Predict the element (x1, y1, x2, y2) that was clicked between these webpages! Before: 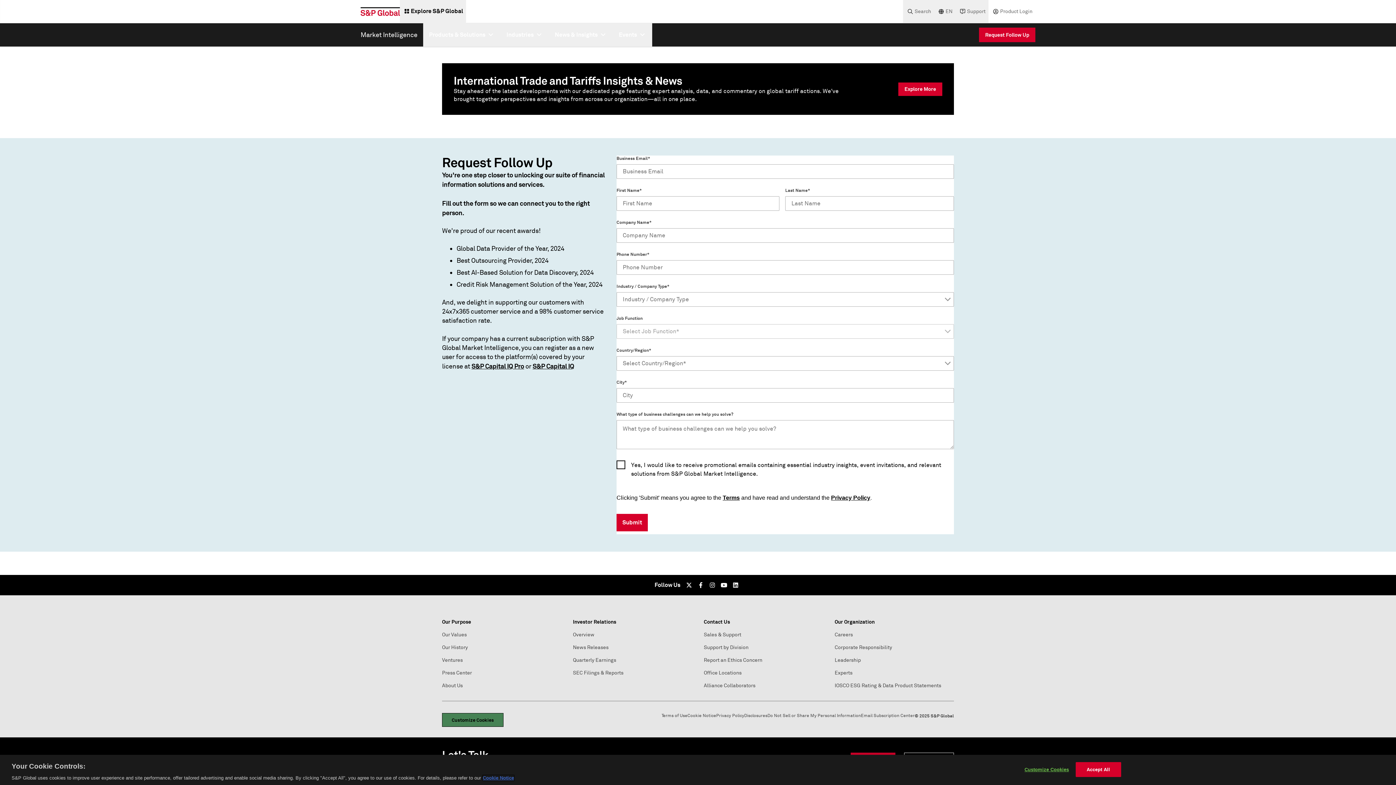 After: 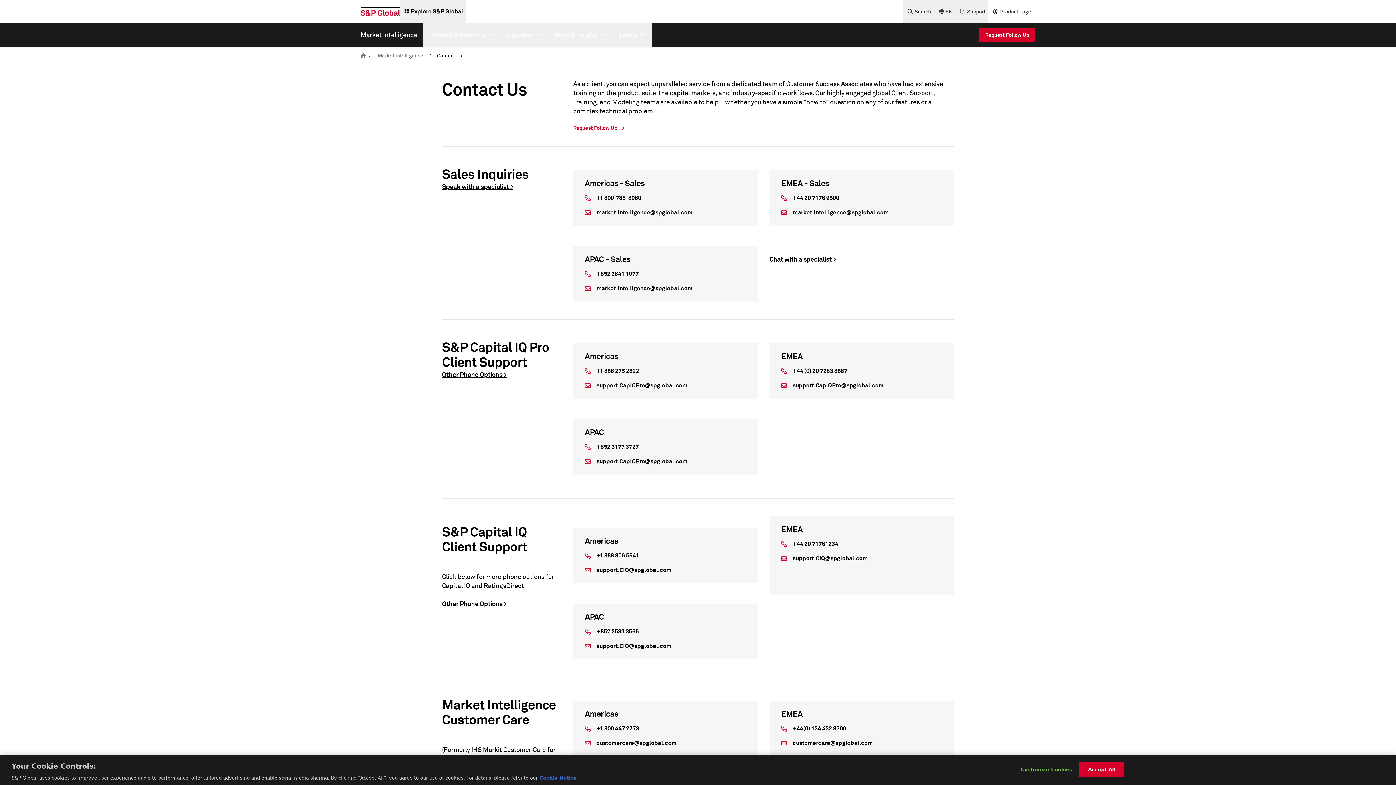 Action: label: Sales & Support bbox: (704, 632, 741, 638)